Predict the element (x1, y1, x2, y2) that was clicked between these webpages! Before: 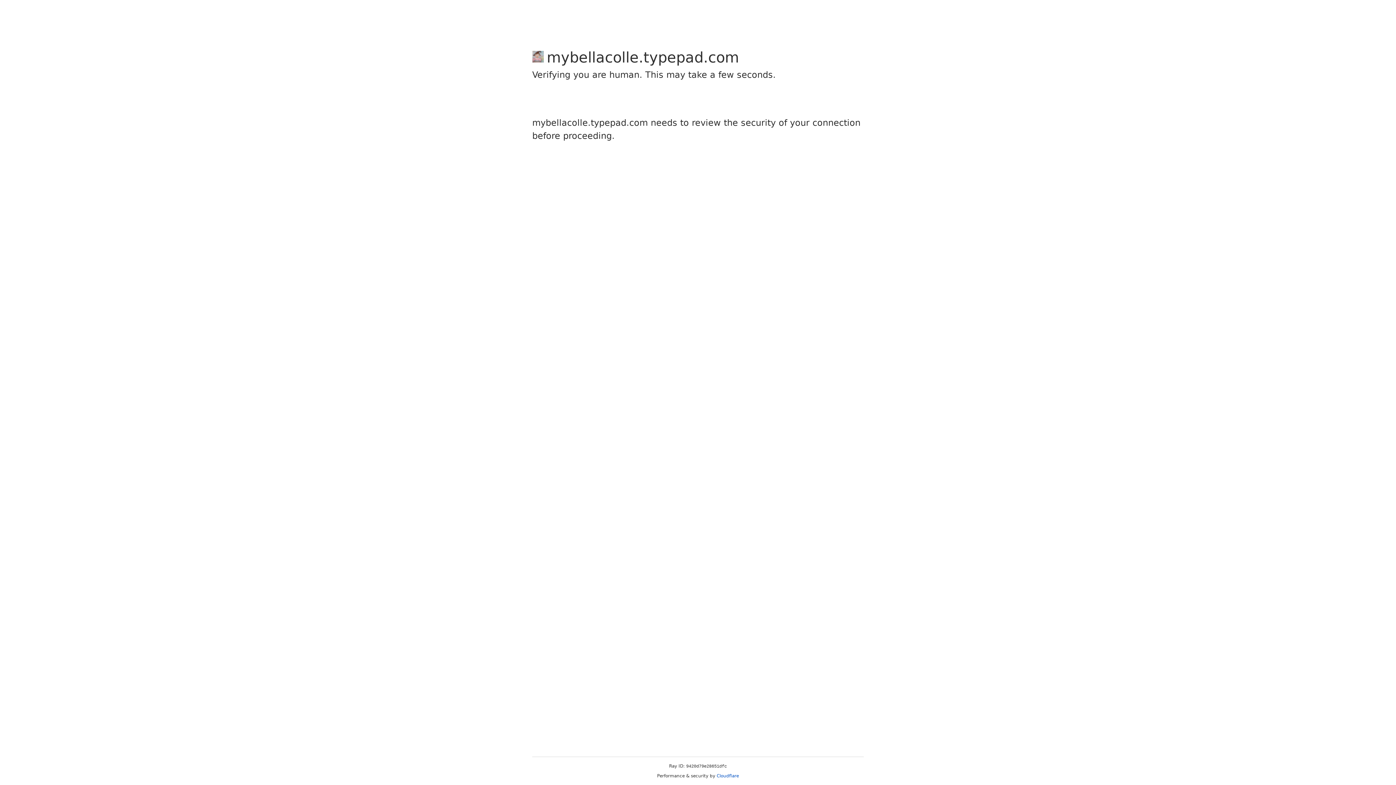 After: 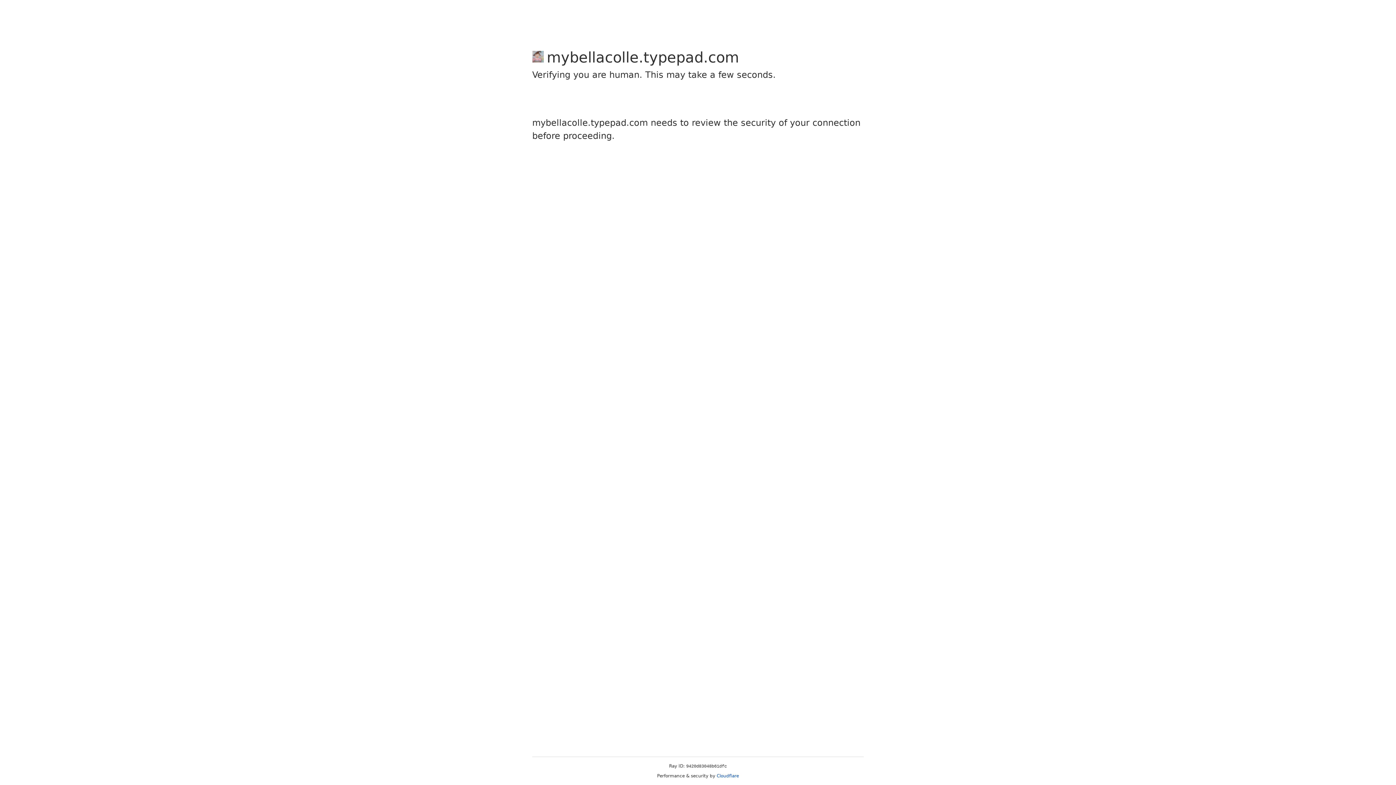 Action: bbox: (716, 773, 739, 778) label: Cloudflare